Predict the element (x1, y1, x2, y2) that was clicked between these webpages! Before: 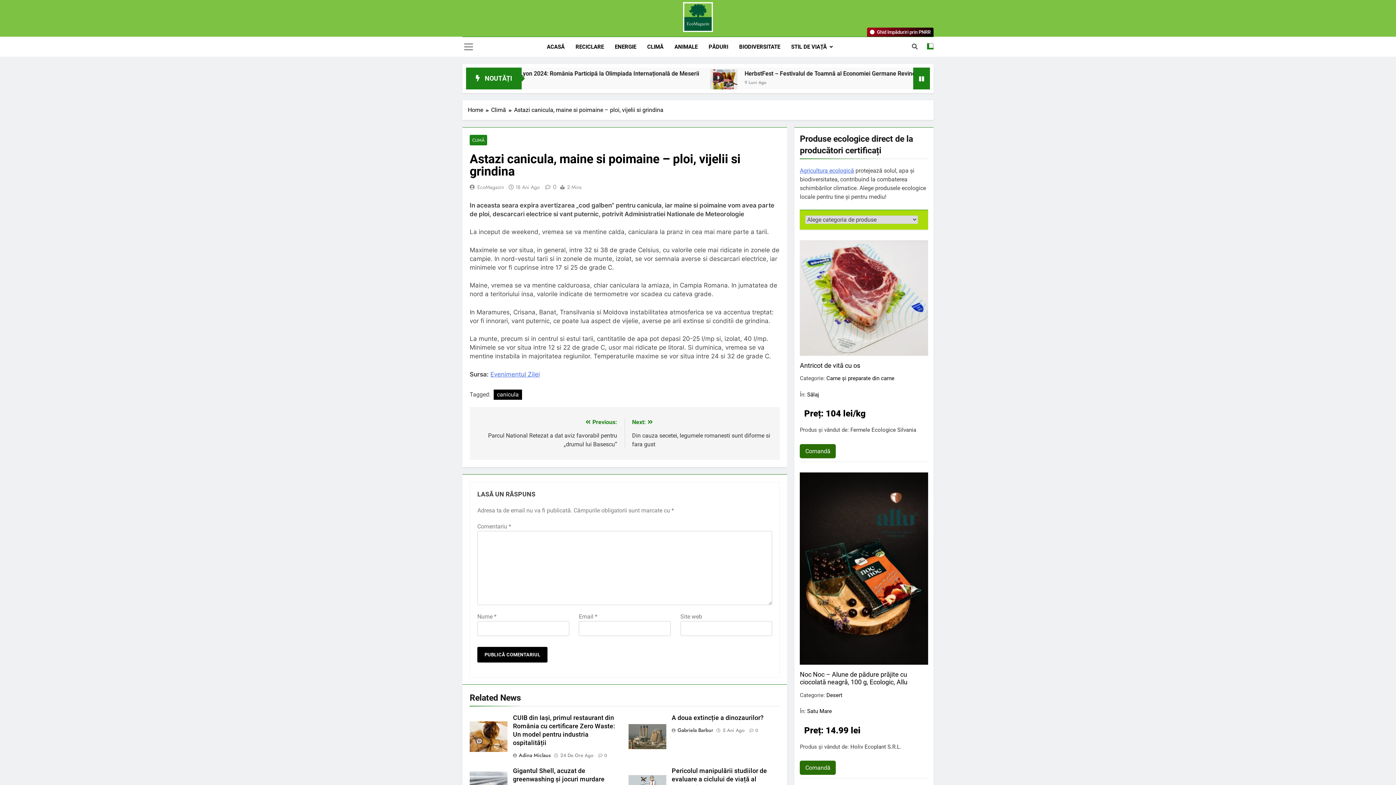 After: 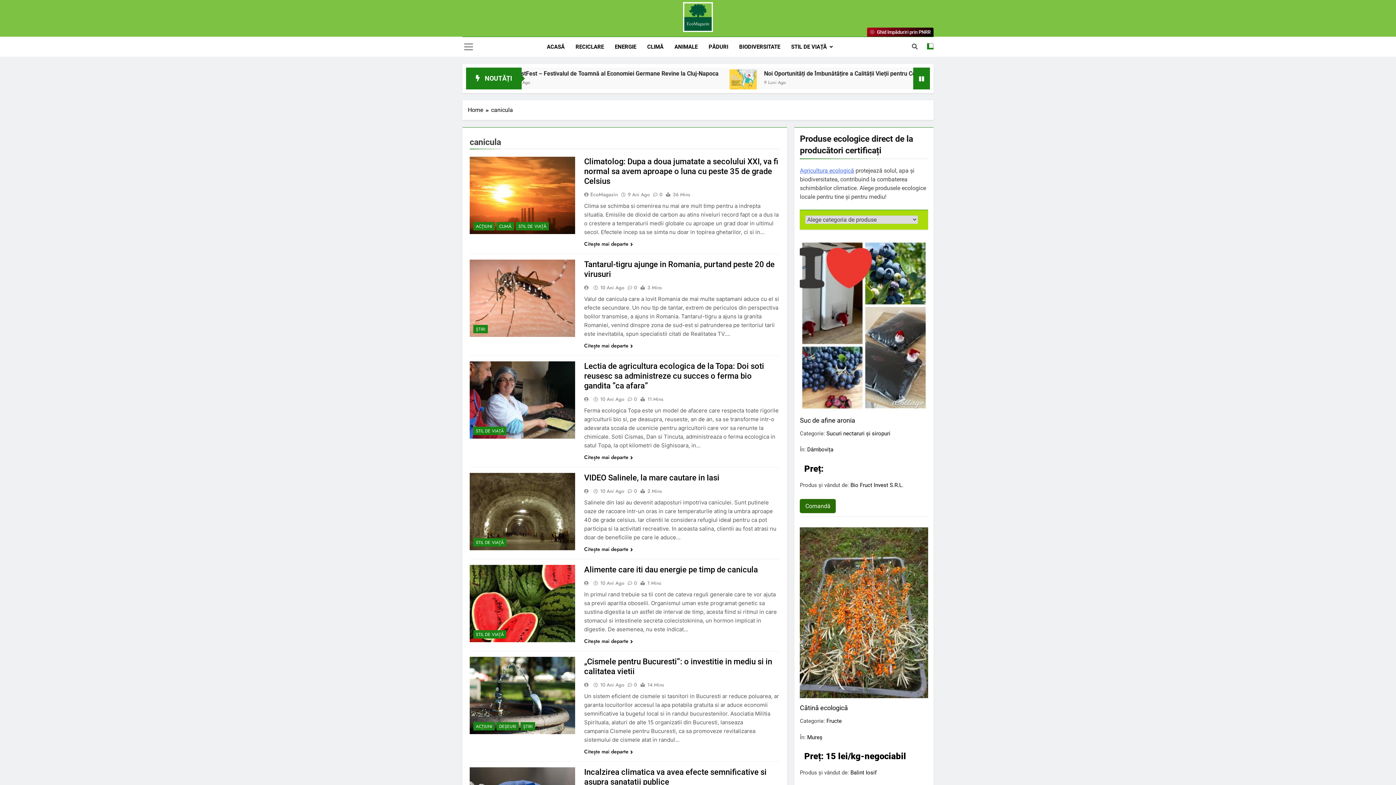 Action: bbox: (493, 389, 522, 400) label: canicula